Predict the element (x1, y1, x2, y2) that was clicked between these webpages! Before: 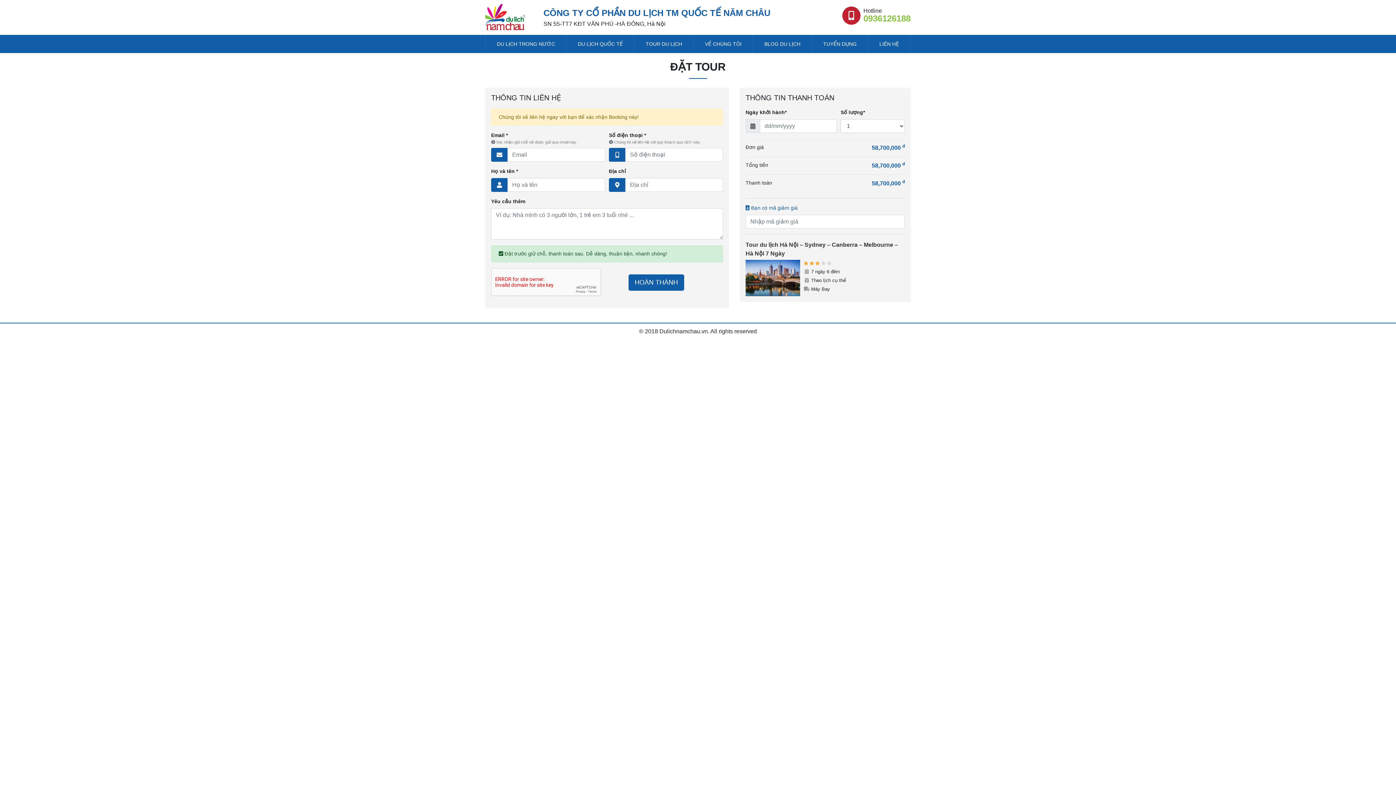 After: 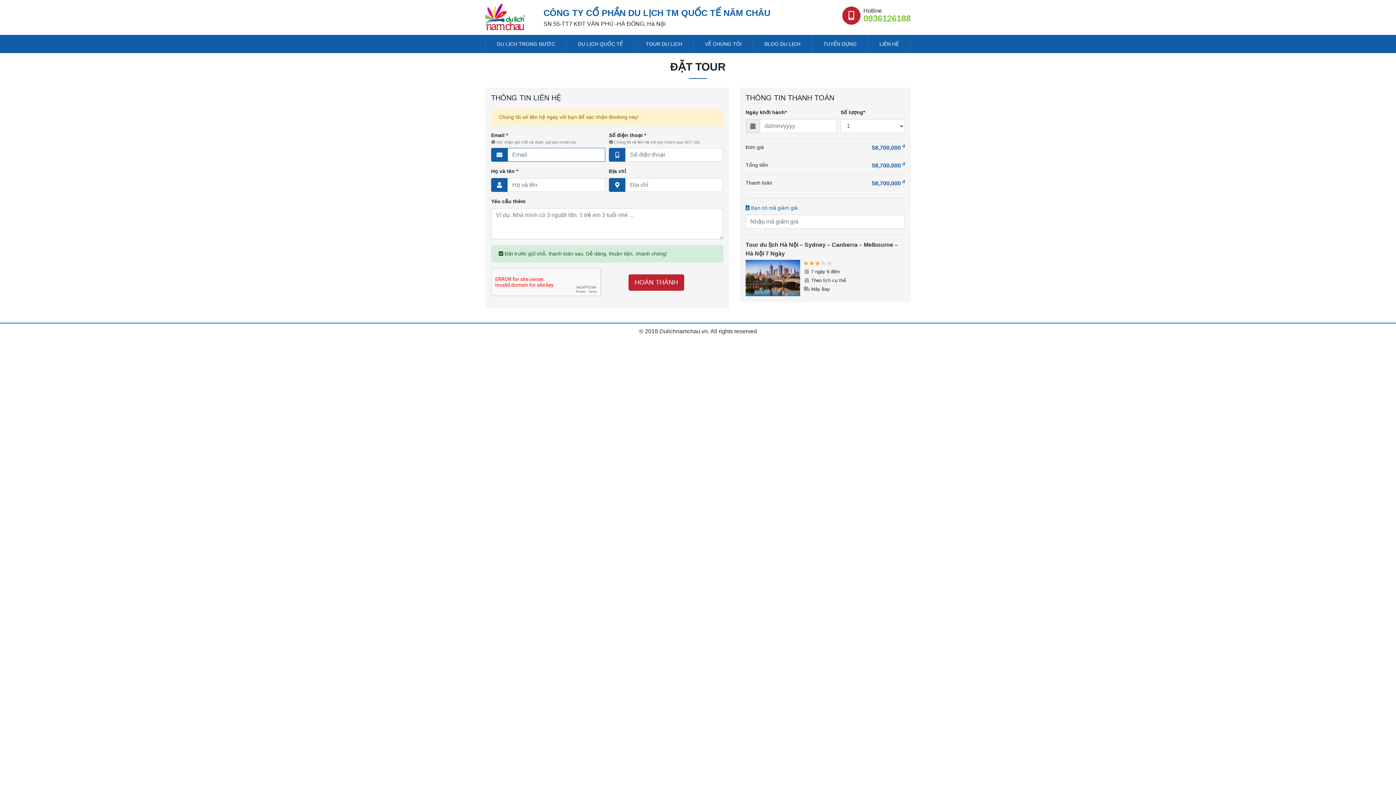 Action: bbox: (628, 274, 684, 290) label: HOÀN THÀNH